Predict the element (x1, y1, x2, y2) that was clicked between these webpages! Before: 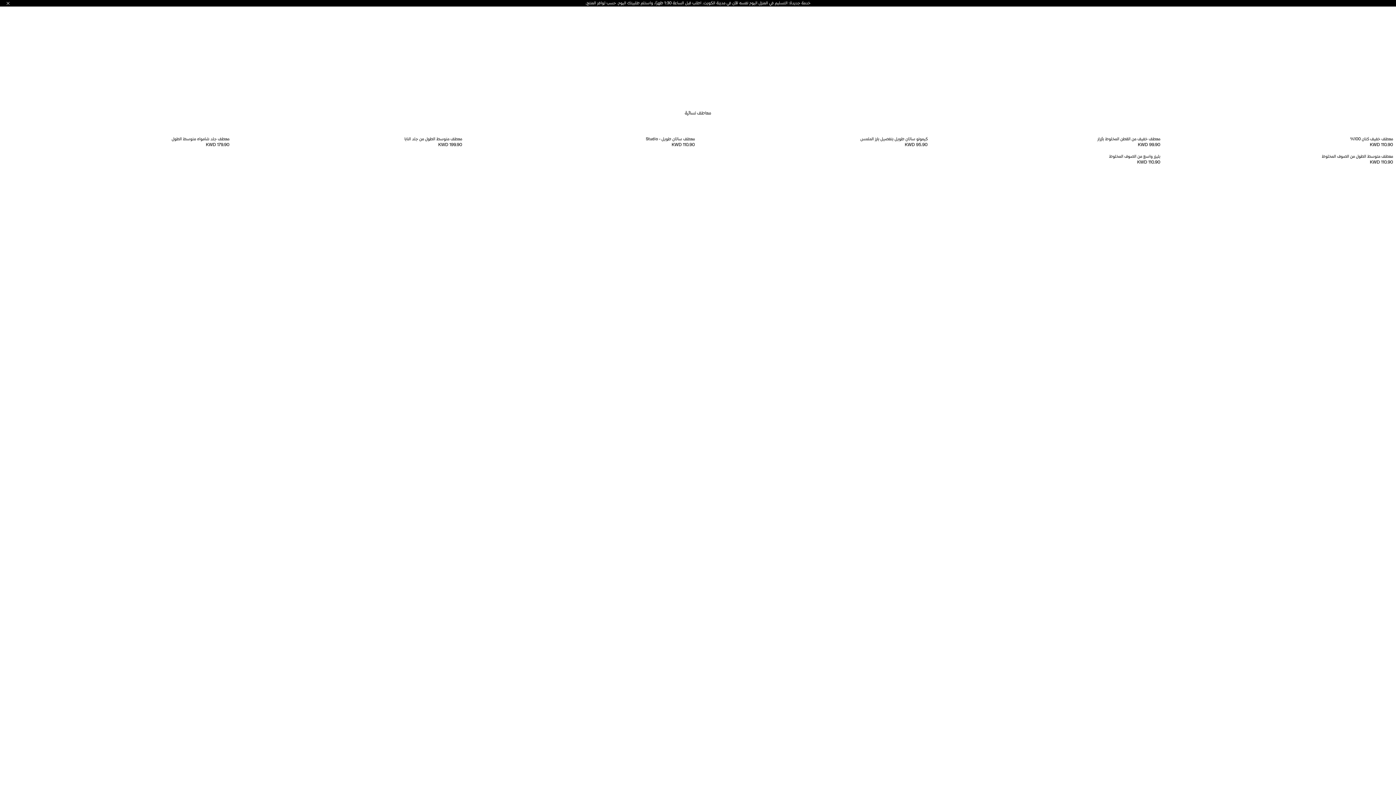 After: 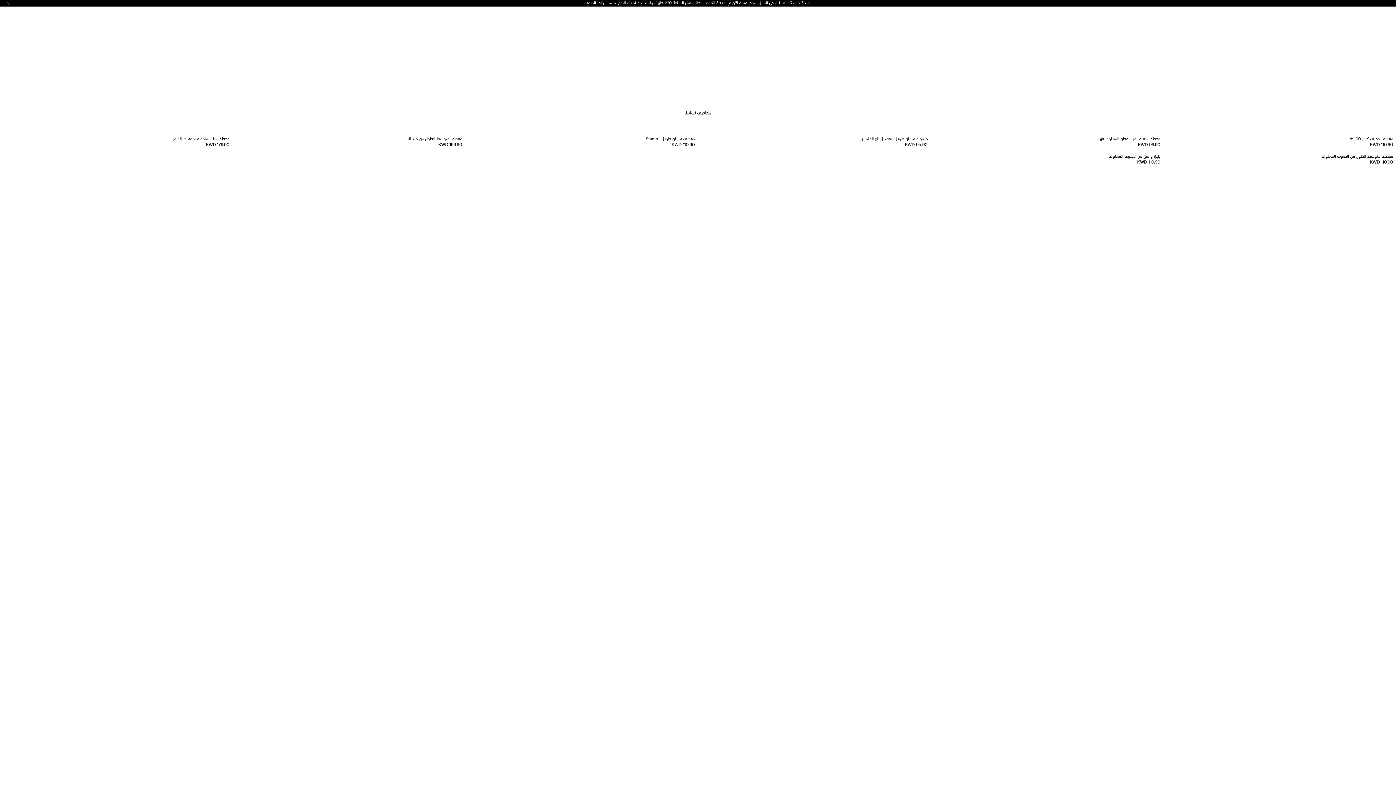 Action: bbox: (1242, 72, 1257, 81) label: معاطف